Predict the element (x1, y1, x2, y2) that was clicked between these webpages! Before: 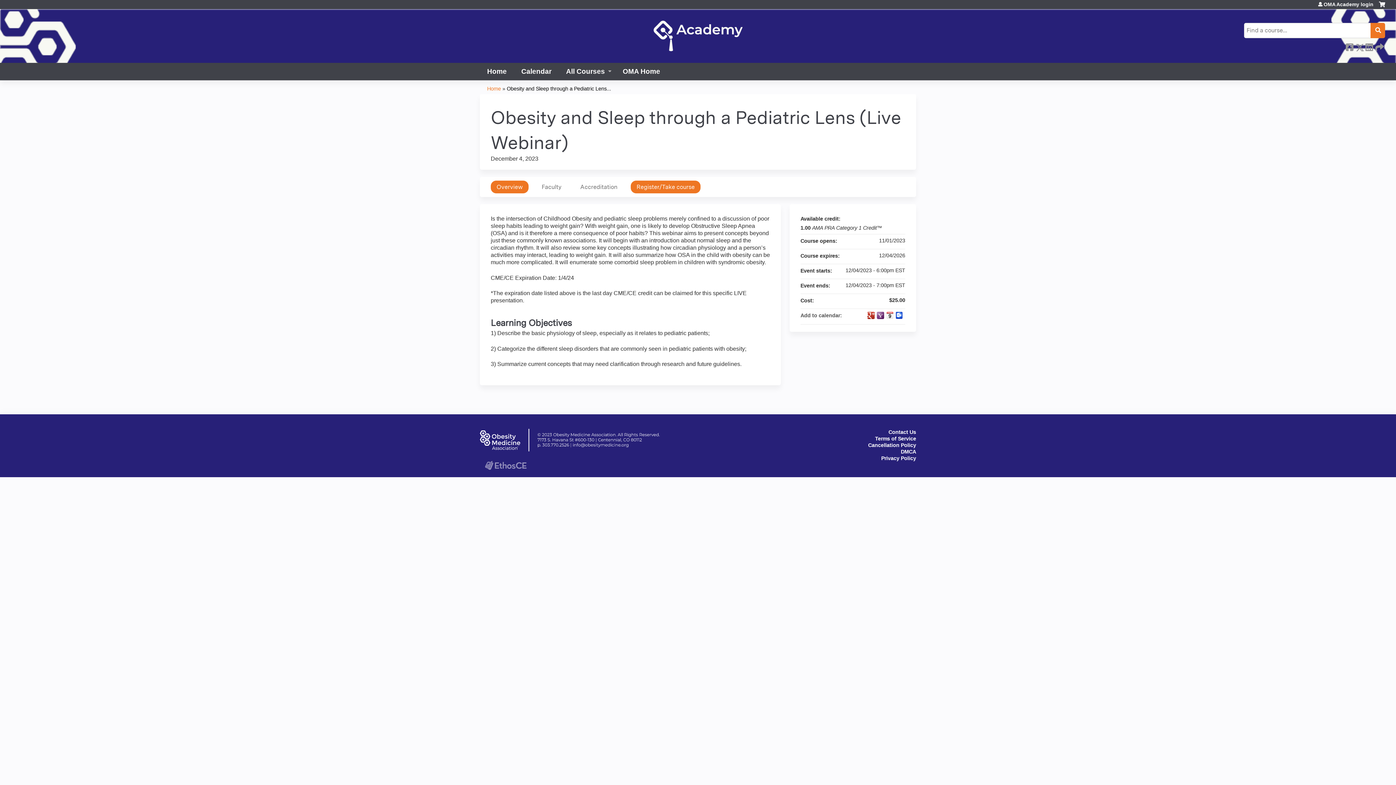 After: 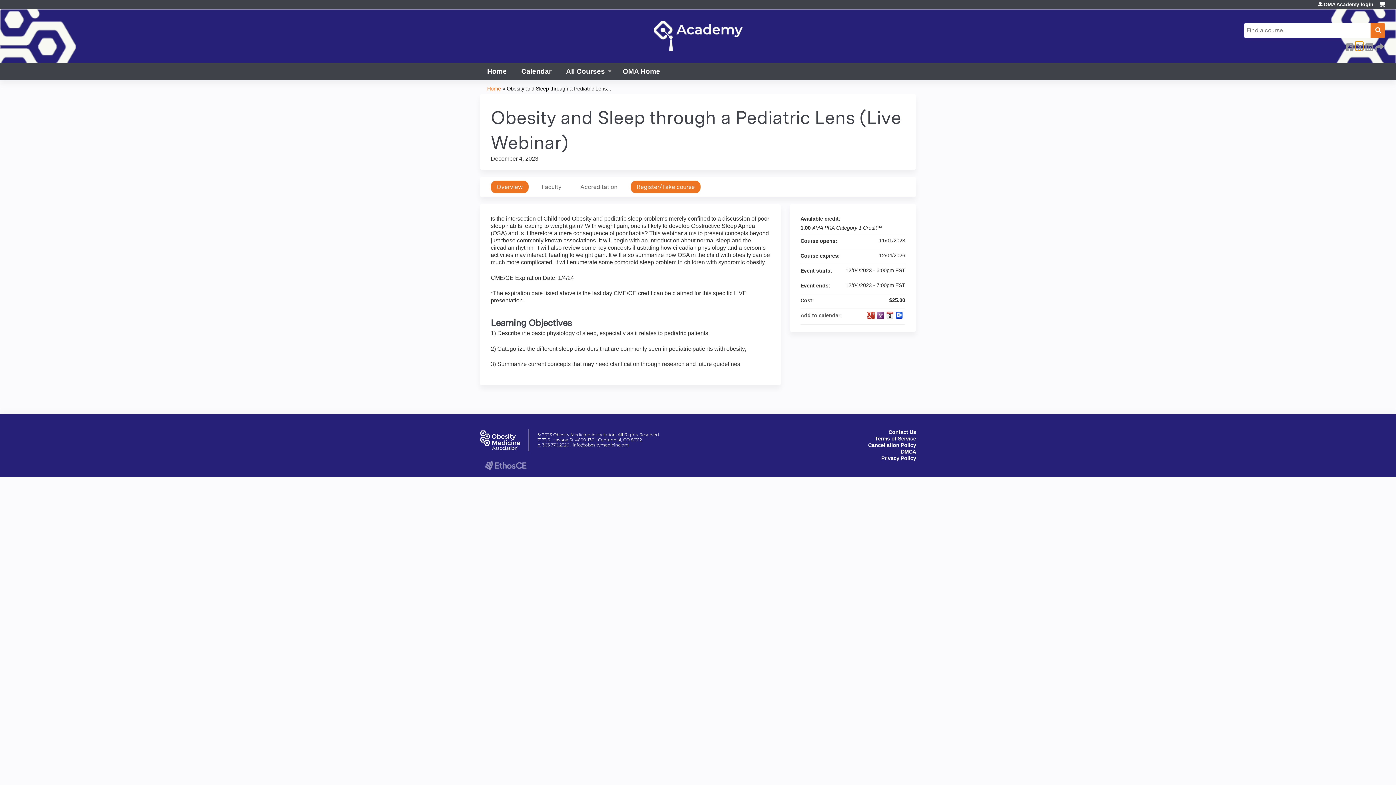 Action: bbox: (1356, 41, 1363, 50) label:  Twitter